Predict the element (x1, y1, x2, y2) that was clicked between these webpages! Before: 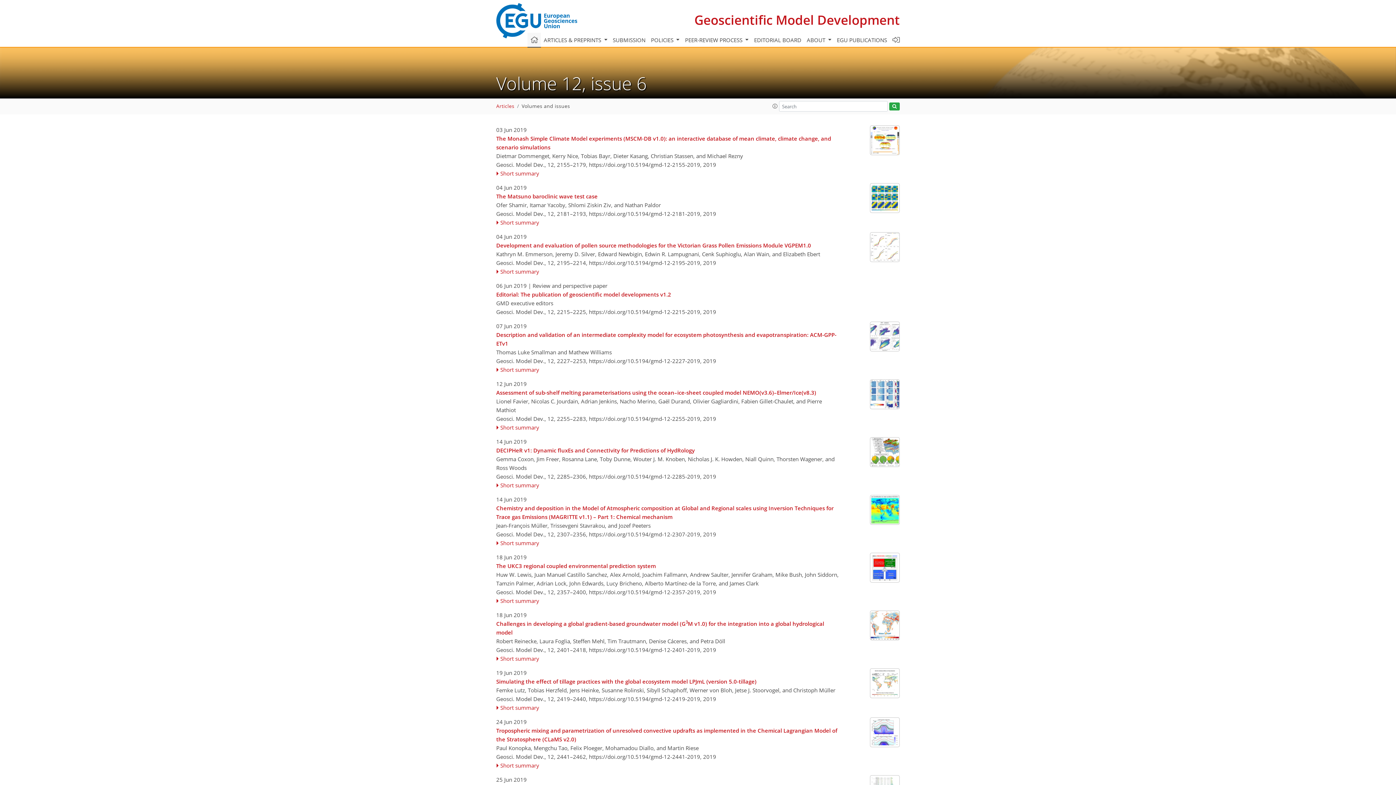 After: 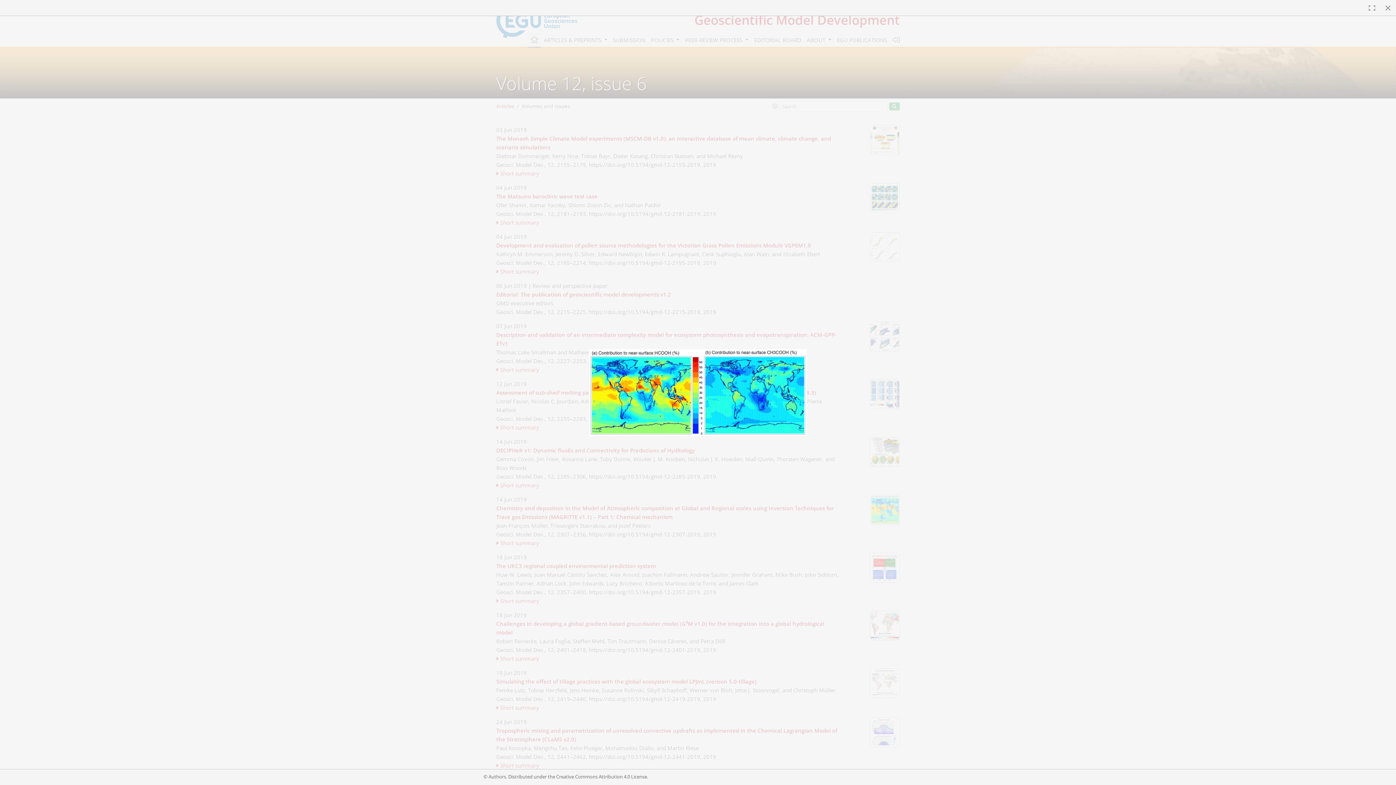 Action: bbox: (870, 495, 900, 525)